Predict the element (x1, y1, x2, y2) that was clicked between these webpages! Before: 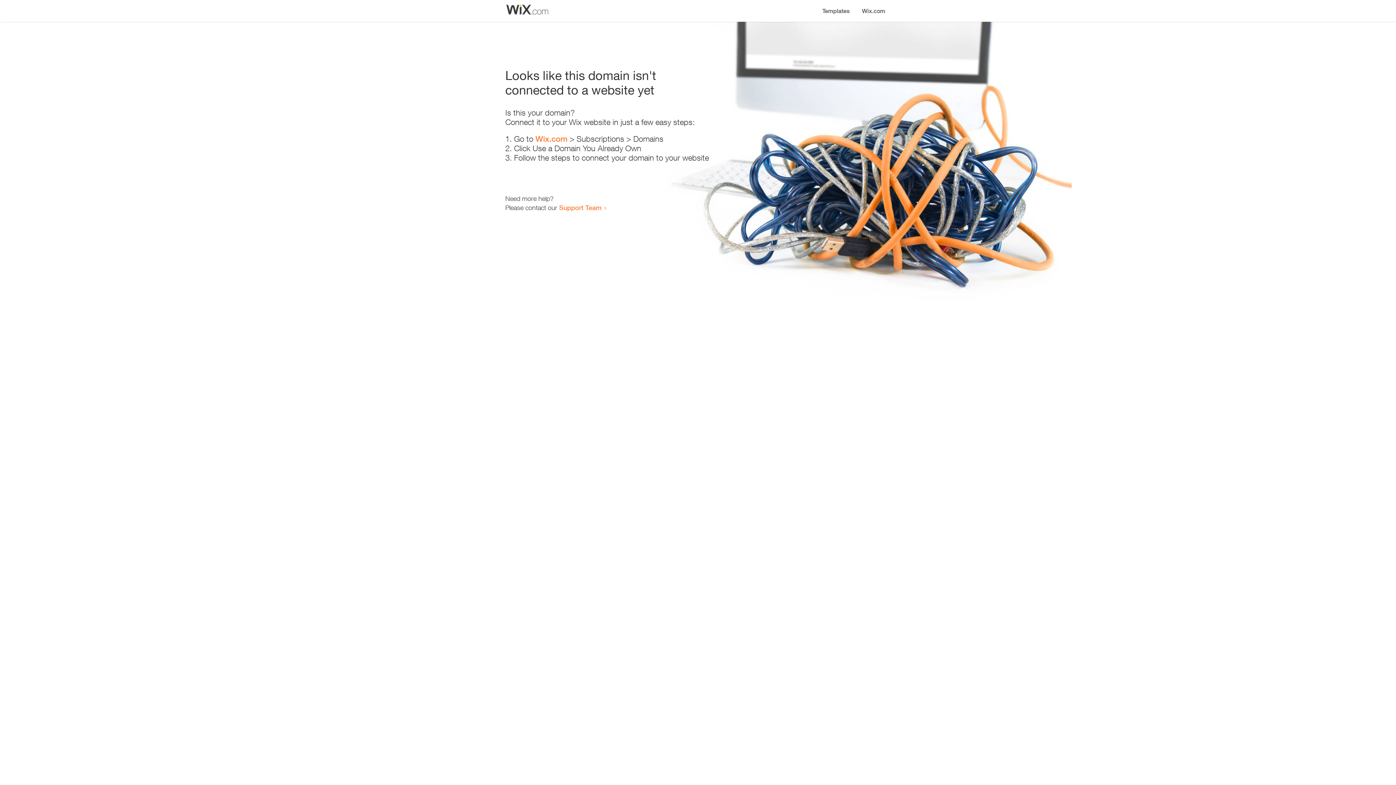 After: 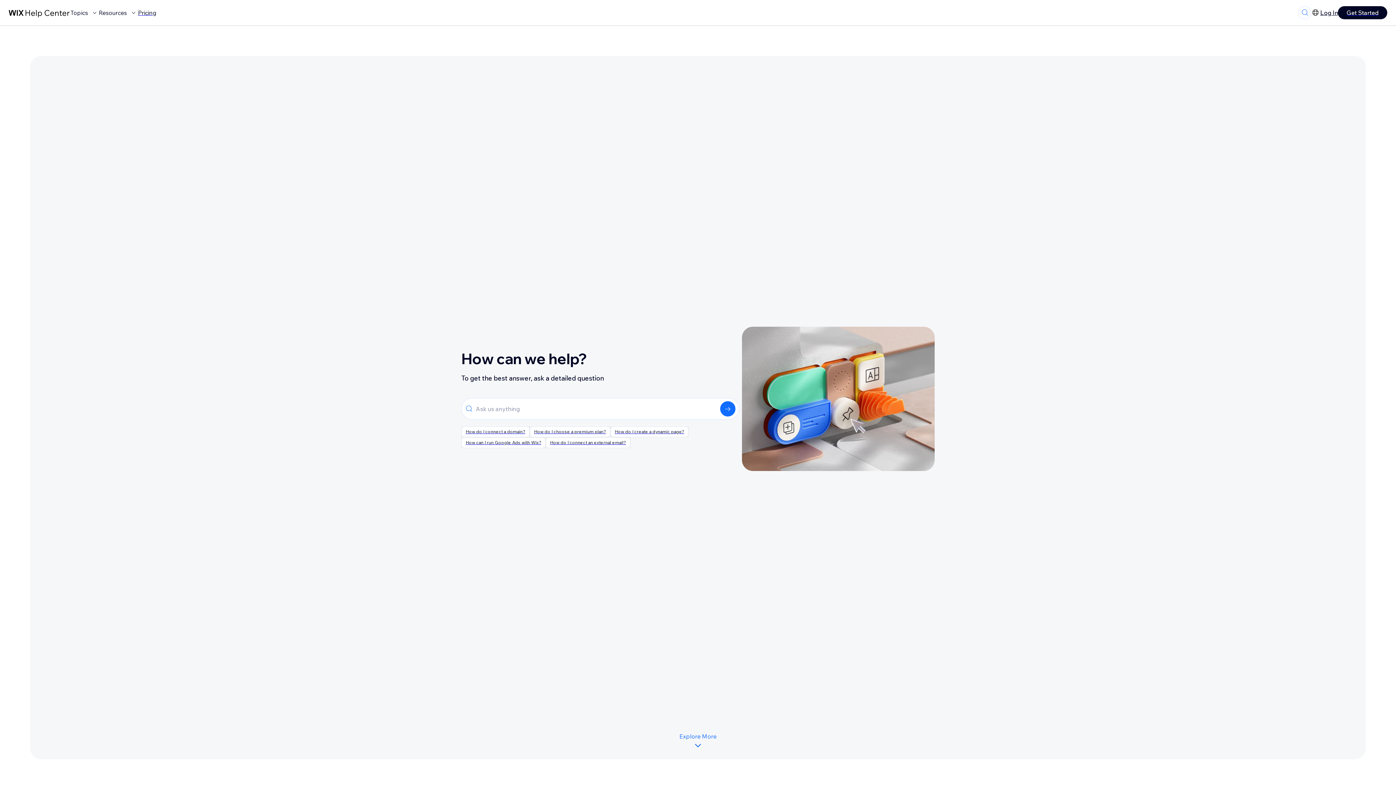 Action: label: Support Team bbox: (559, 203, 601, 211)